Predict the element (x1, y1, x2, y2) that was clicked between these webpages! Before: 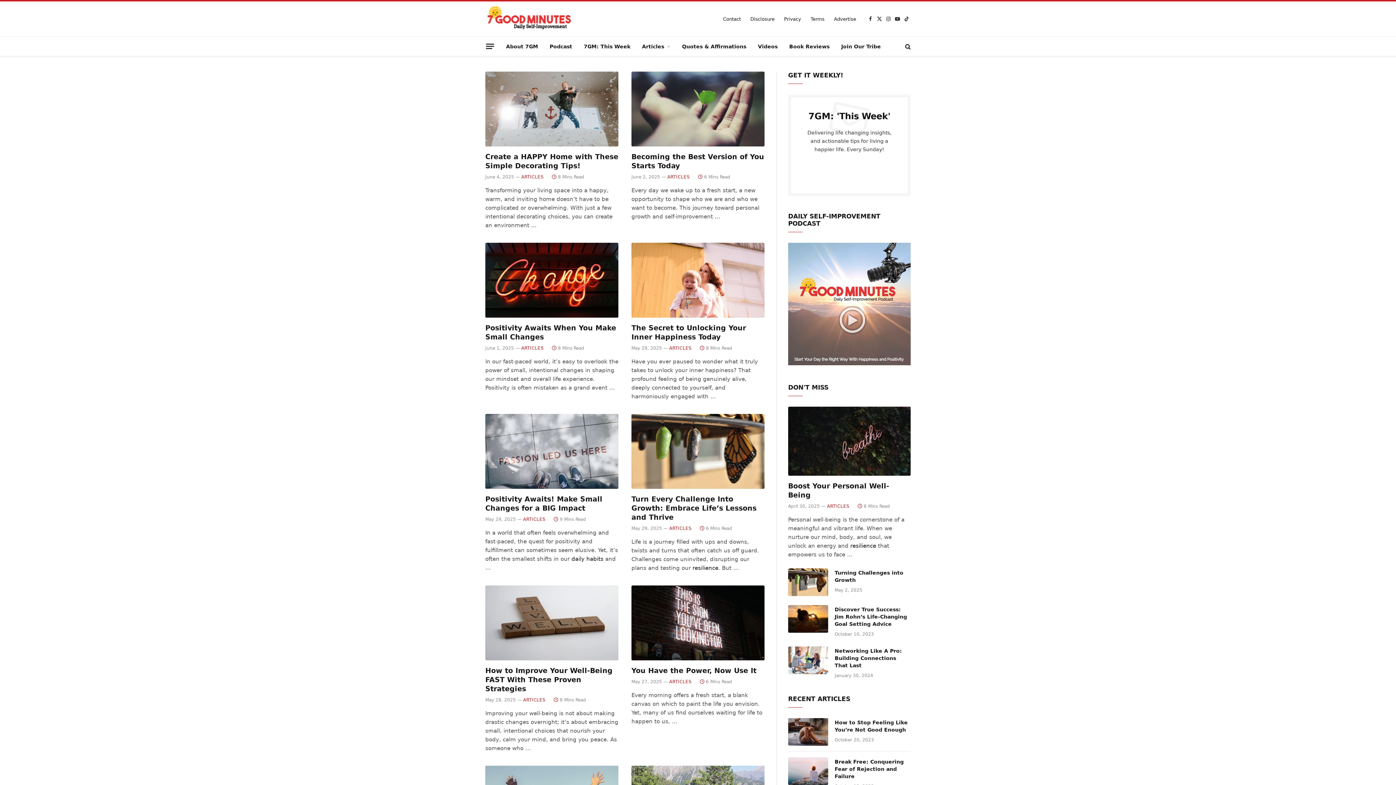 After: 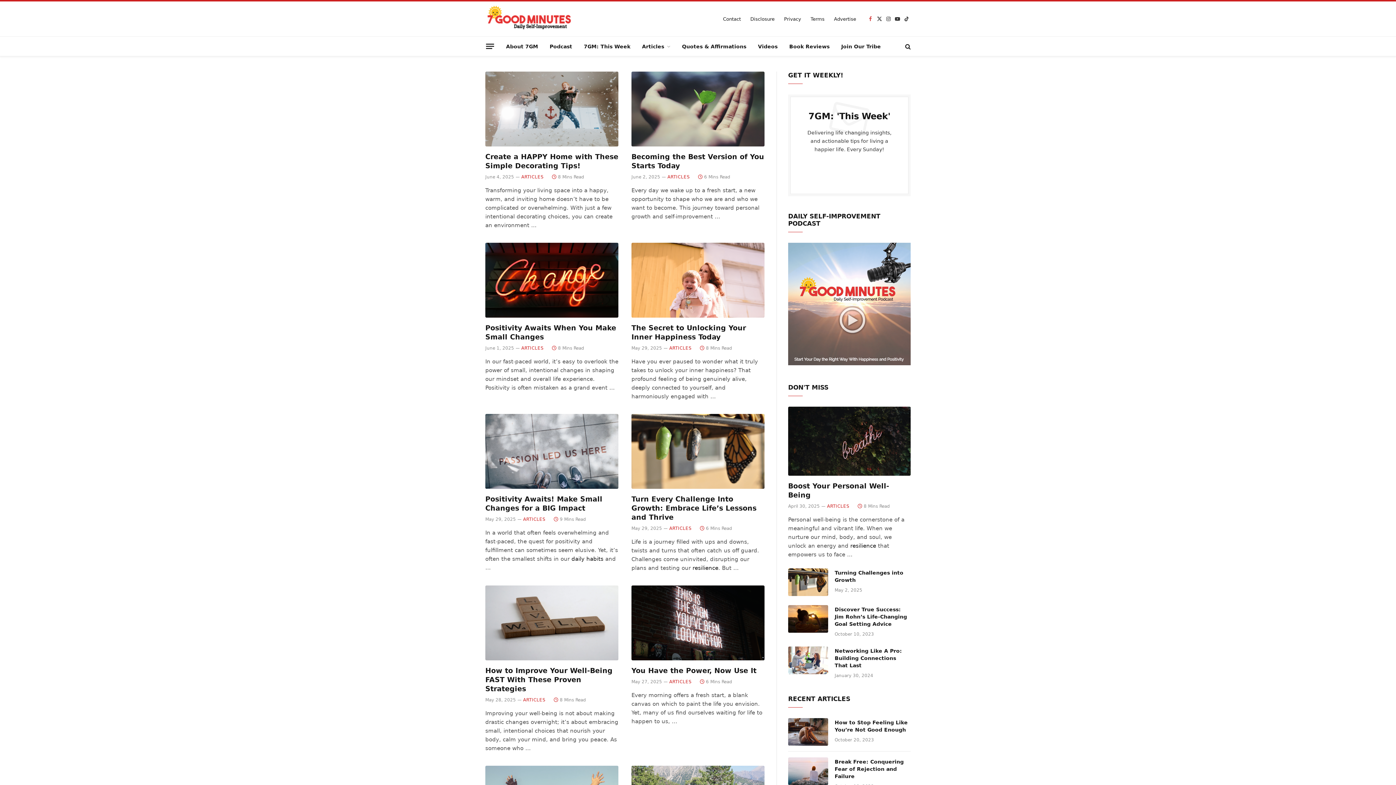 Action: label: Facebook bbox: (866, 10, 874, 27)